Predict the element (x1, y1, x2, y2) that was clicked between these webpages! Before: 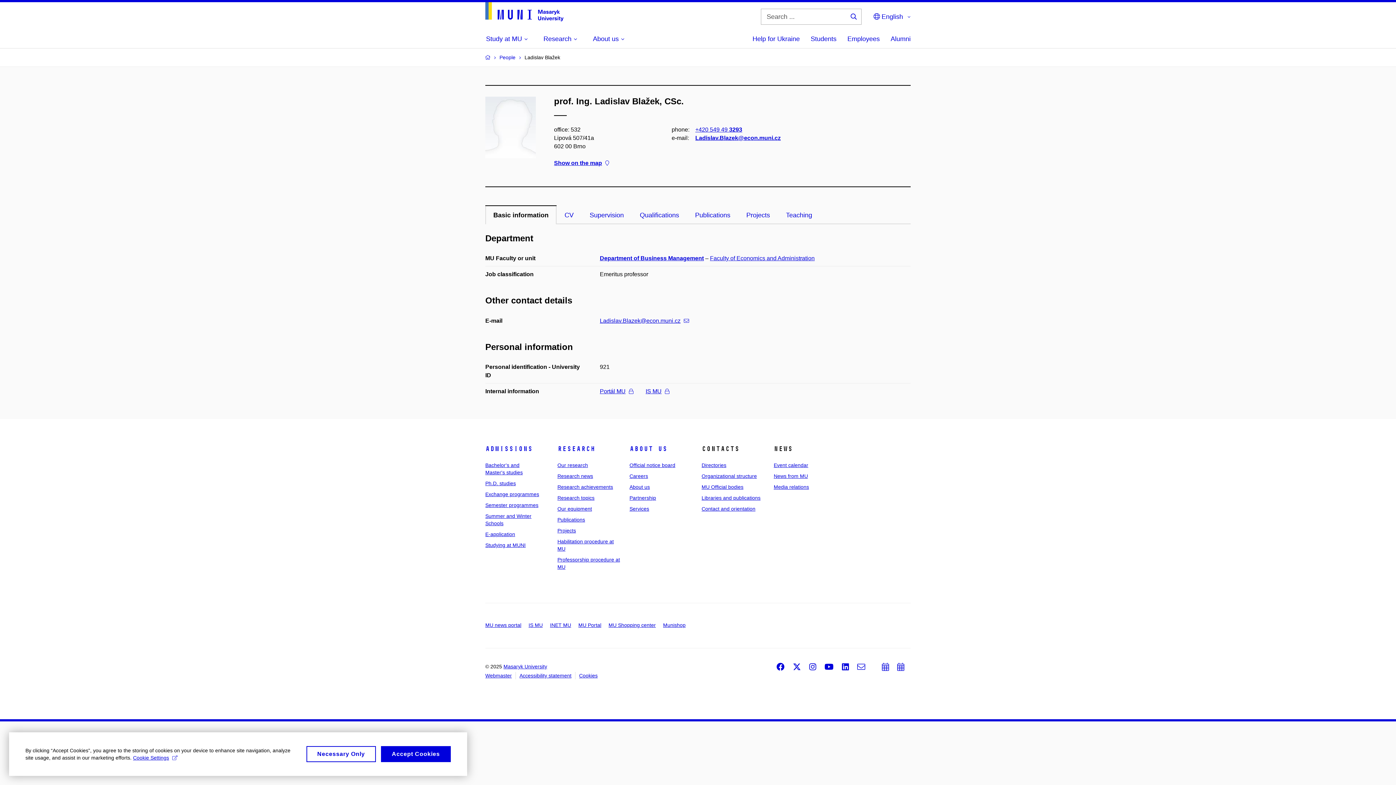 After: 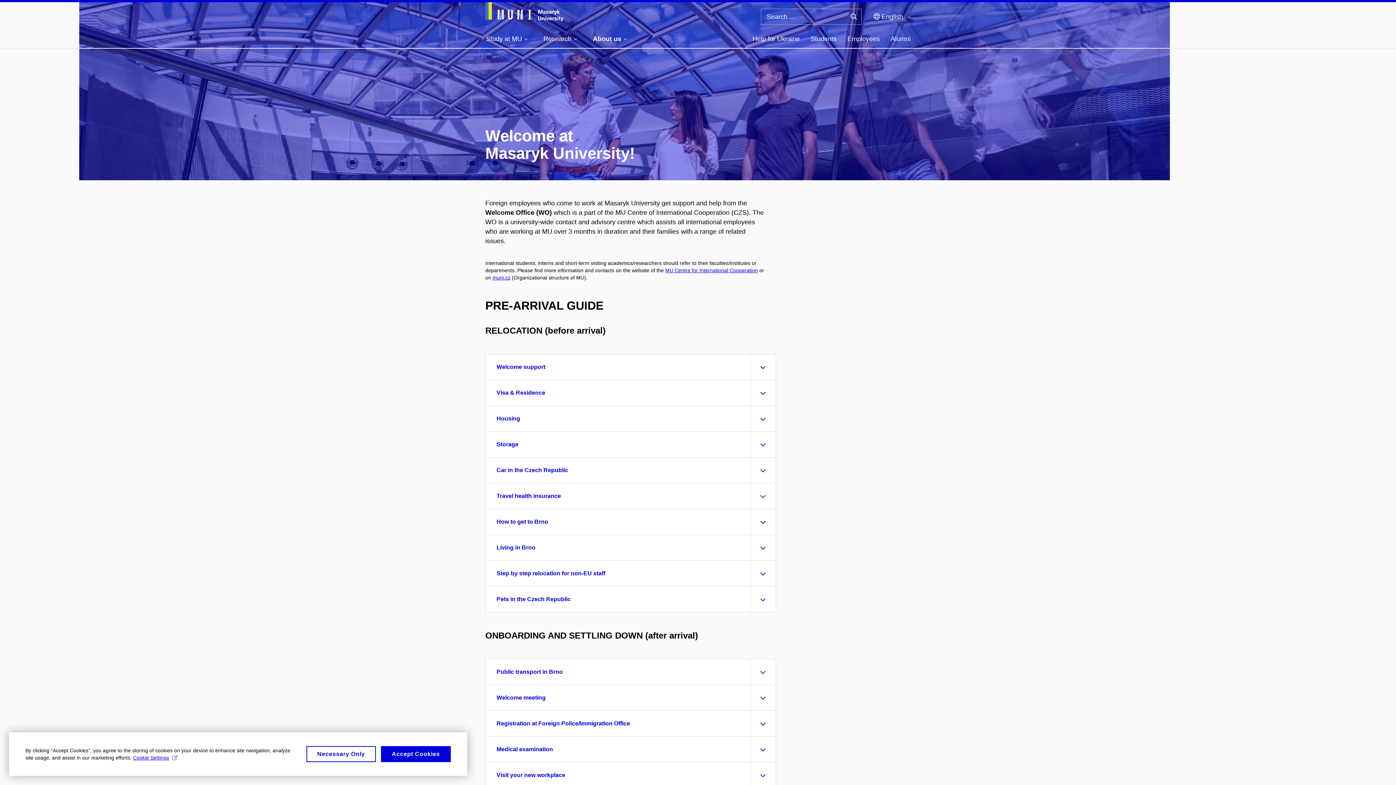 Action: label: Employees bbox: (847, 30, 880, 48)